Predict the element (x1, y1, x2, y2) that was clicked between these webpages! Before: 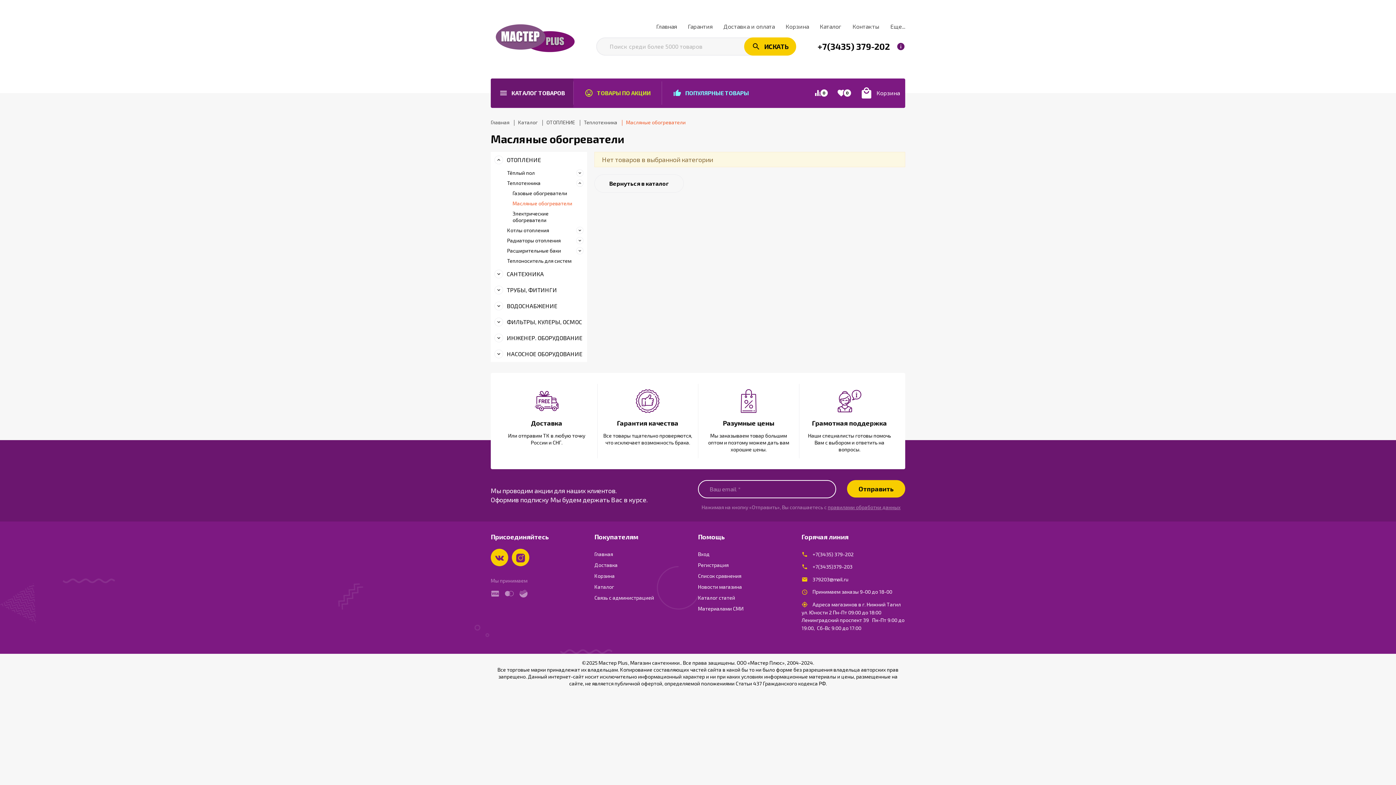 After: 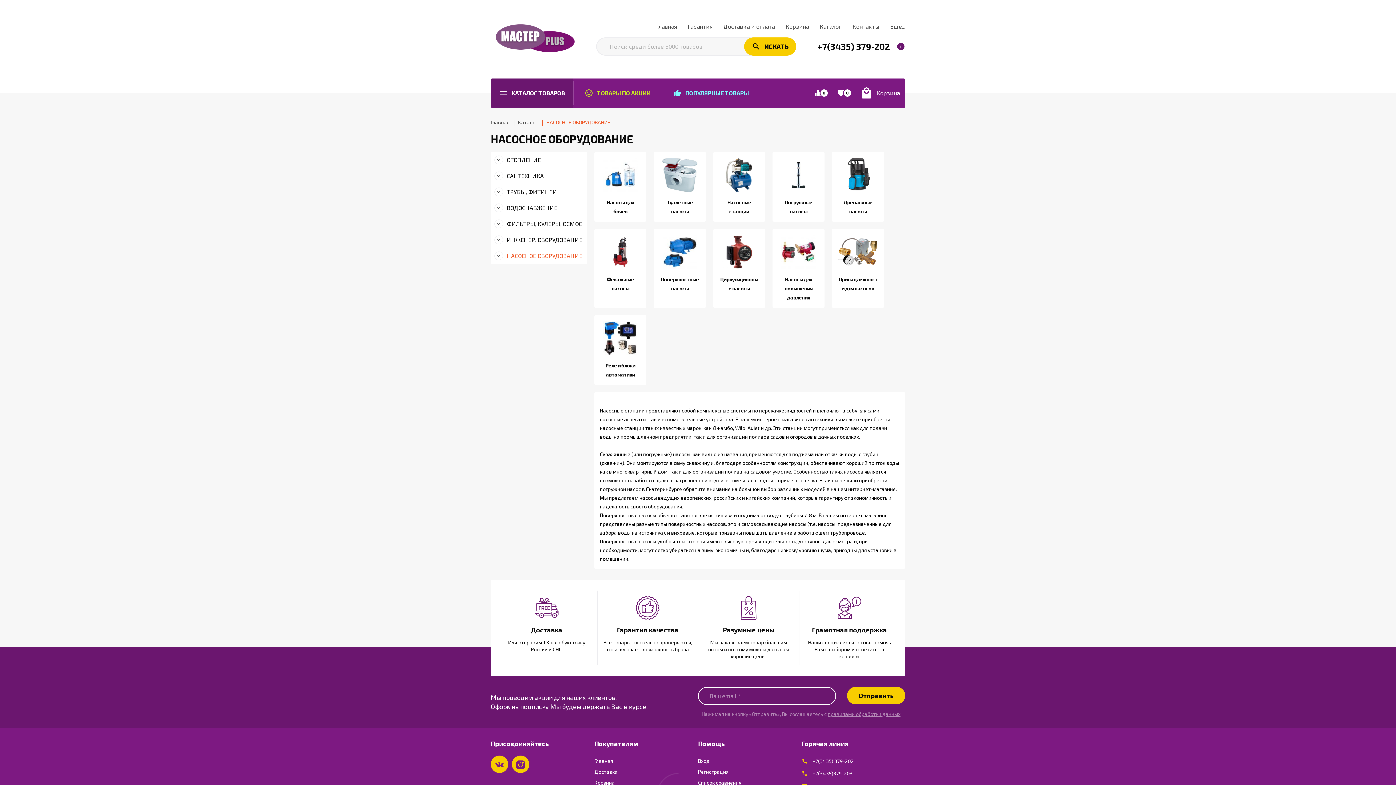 Action: bbox: (490, 346, 587, 362) label: НАСОСНОЕ ОБОРУДОВАНИЕ